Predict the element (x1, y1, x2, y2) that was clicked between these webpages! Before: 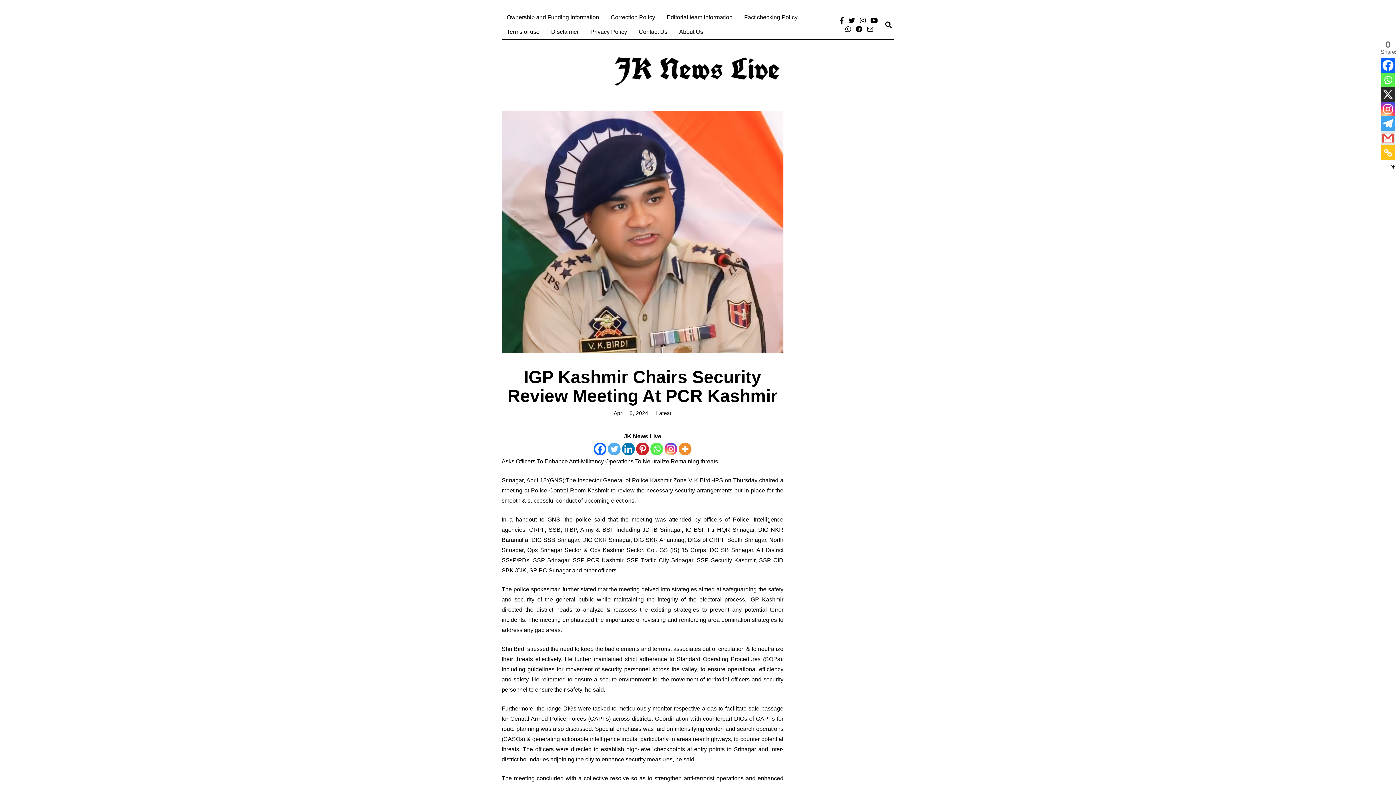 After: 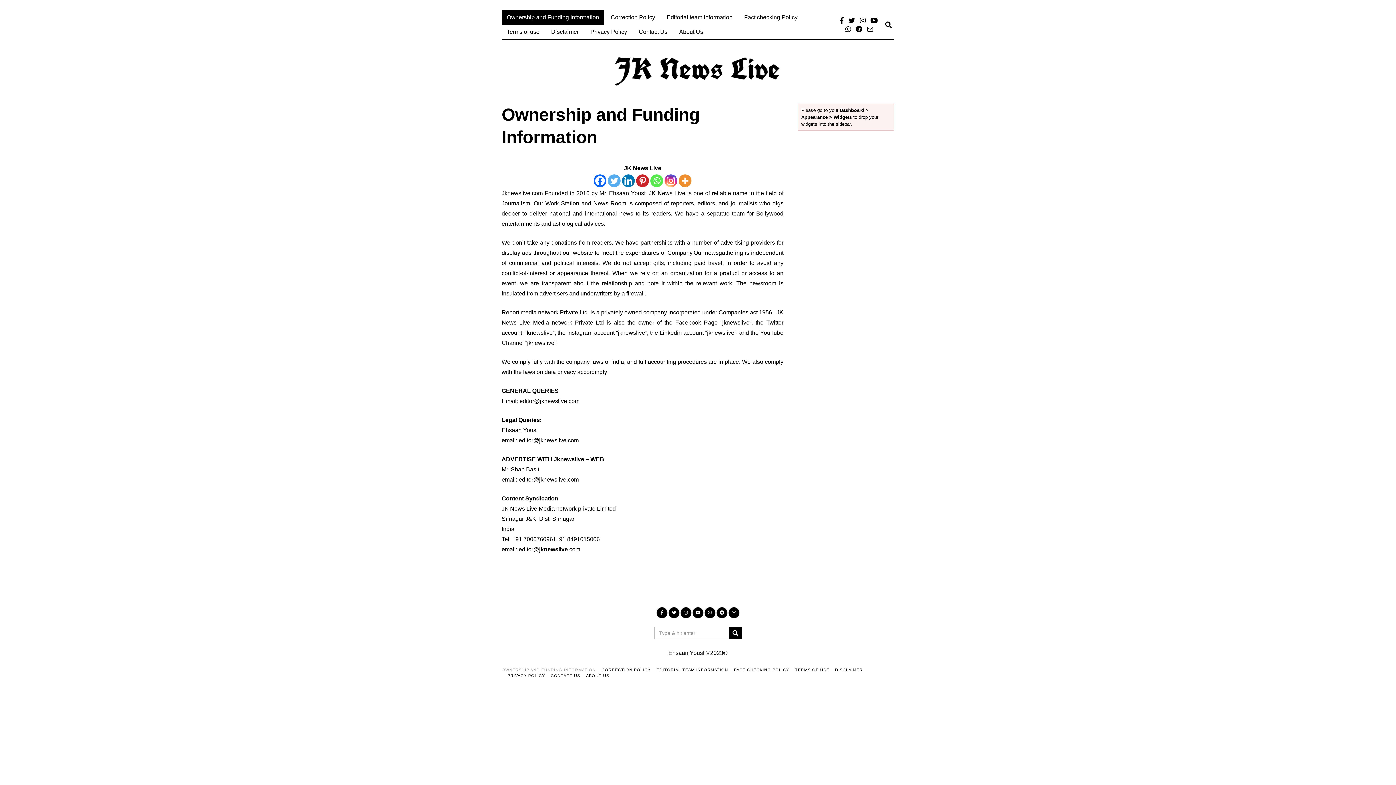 Action: bbox: (501, 10, 604, 24) label: Ownership and Funding Information